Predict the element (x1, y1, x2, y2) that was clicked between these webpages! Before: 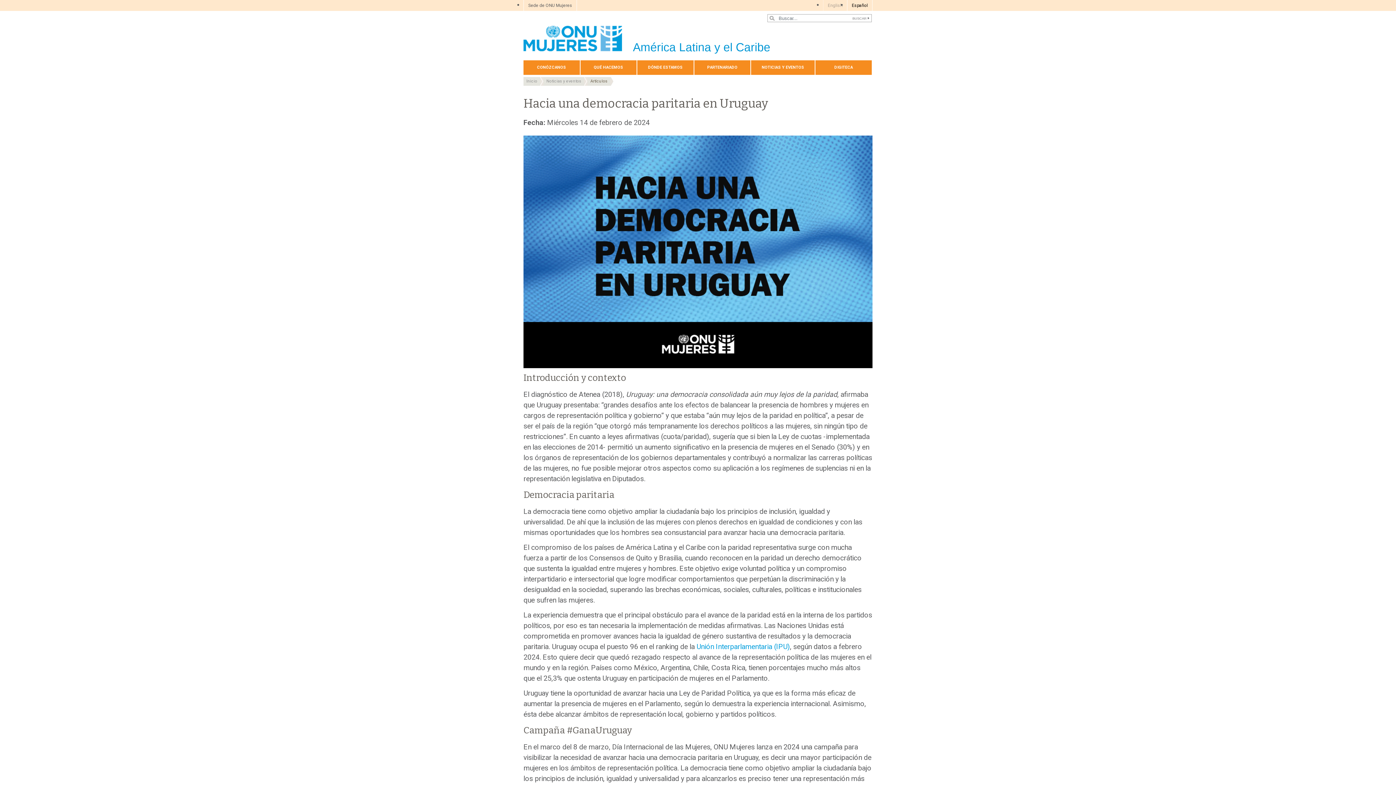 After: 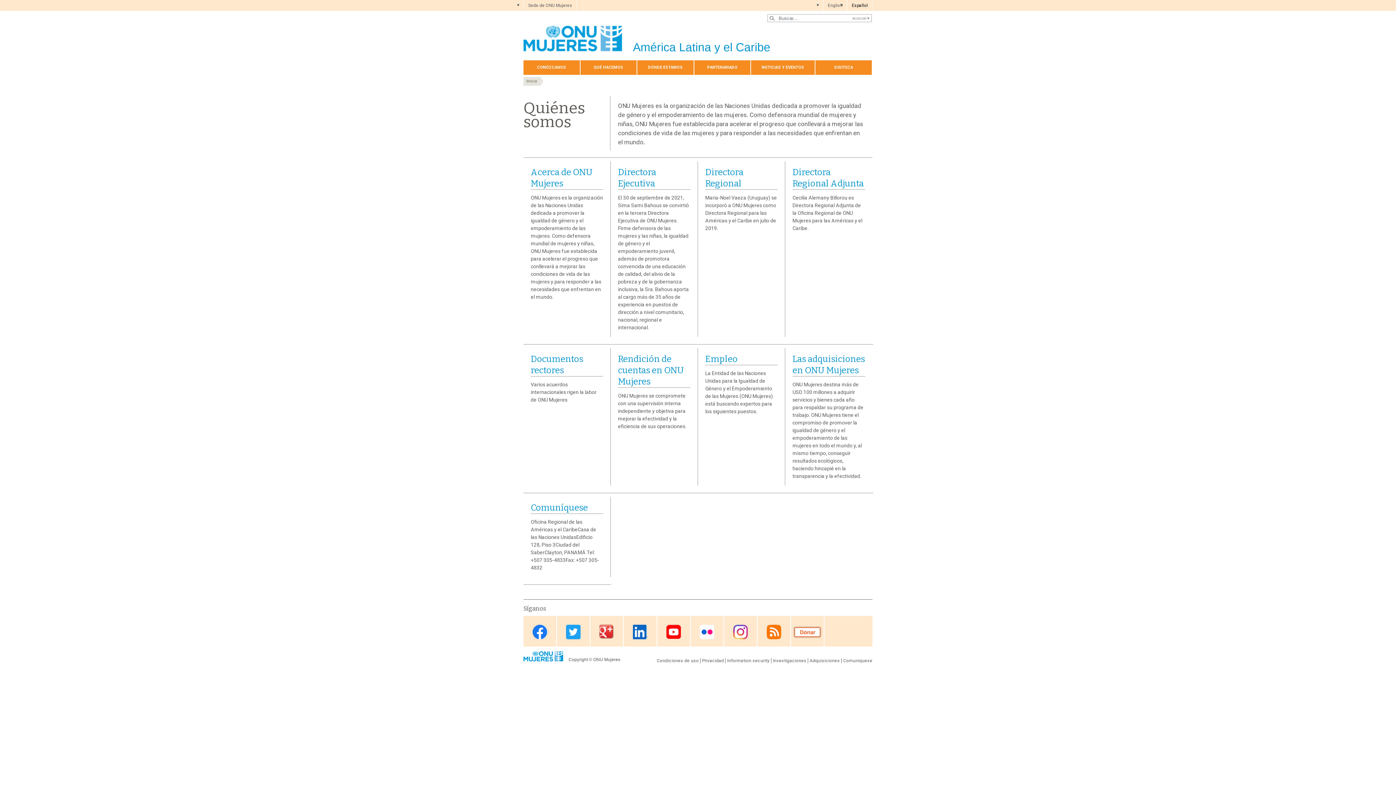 Action: label: CONÓZCANOS bbox: (523, 60, 579, 74)